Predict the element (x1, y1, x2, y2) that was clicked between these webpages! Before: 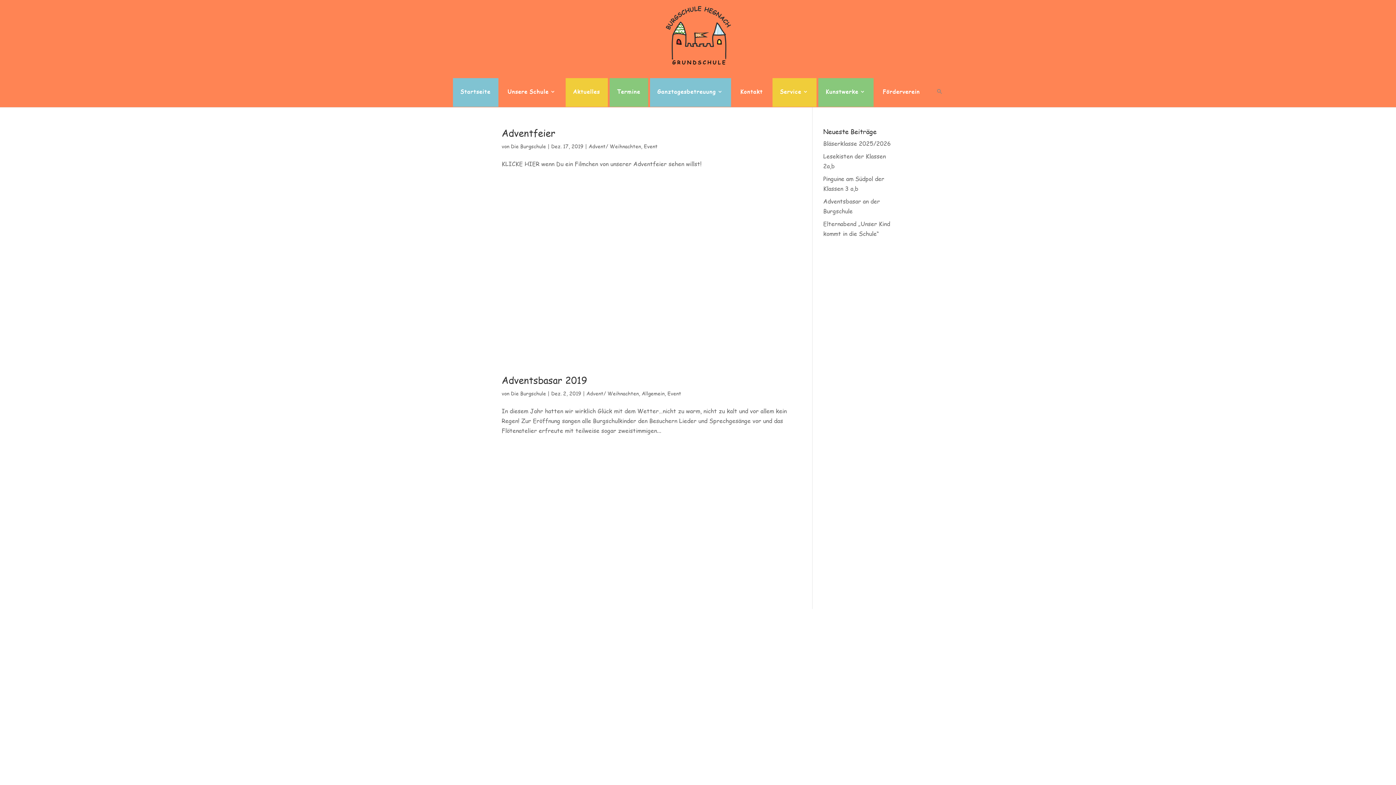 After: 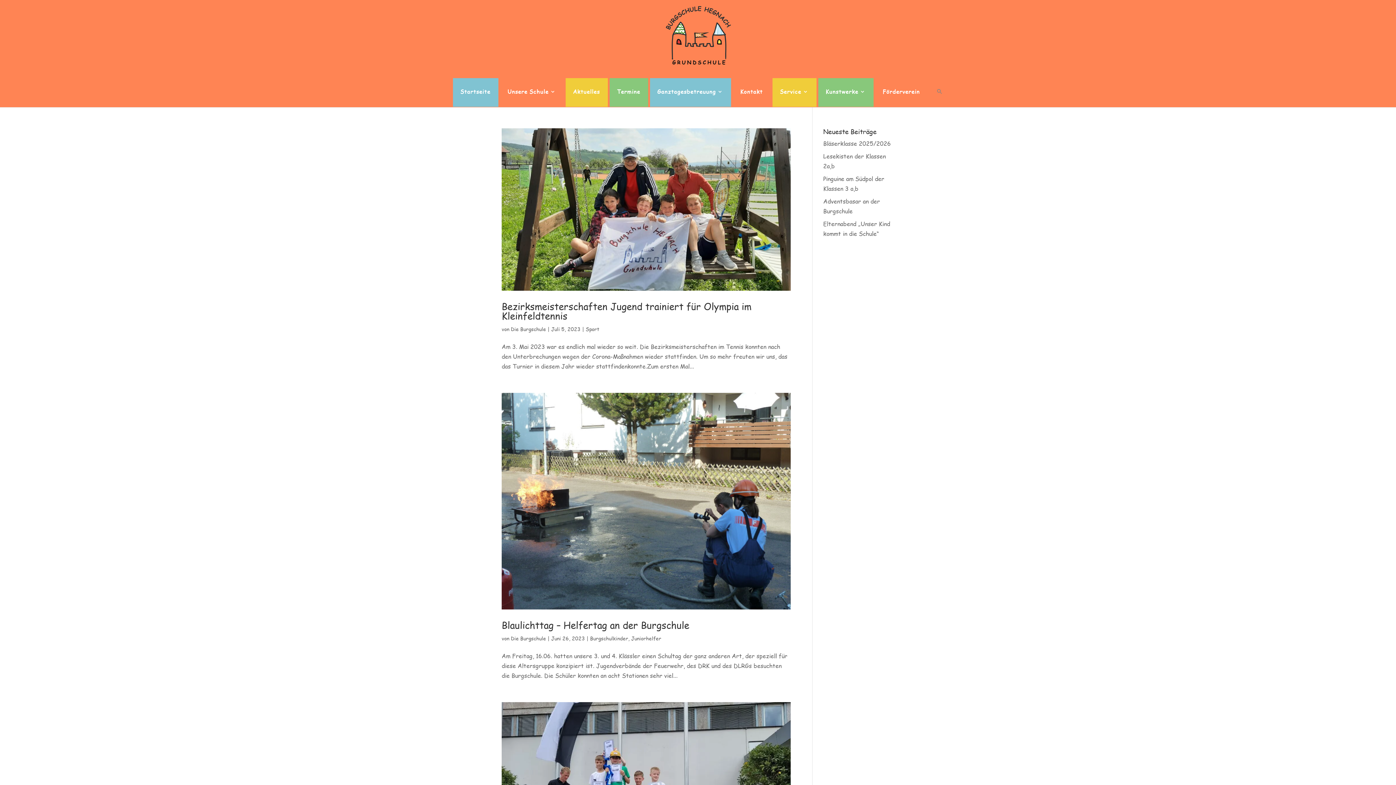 Action: bbox: (510, 390, 546, 397) label: Die Burgschule